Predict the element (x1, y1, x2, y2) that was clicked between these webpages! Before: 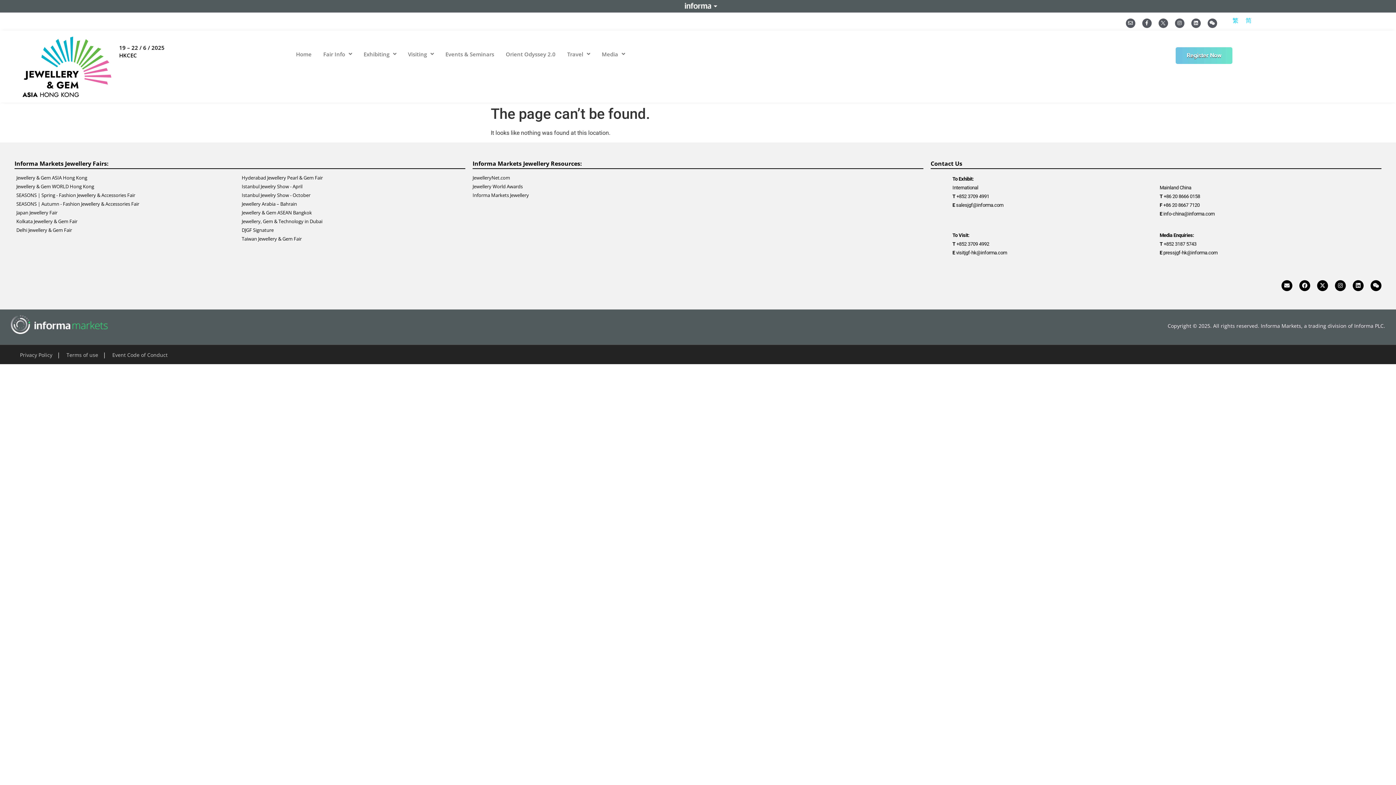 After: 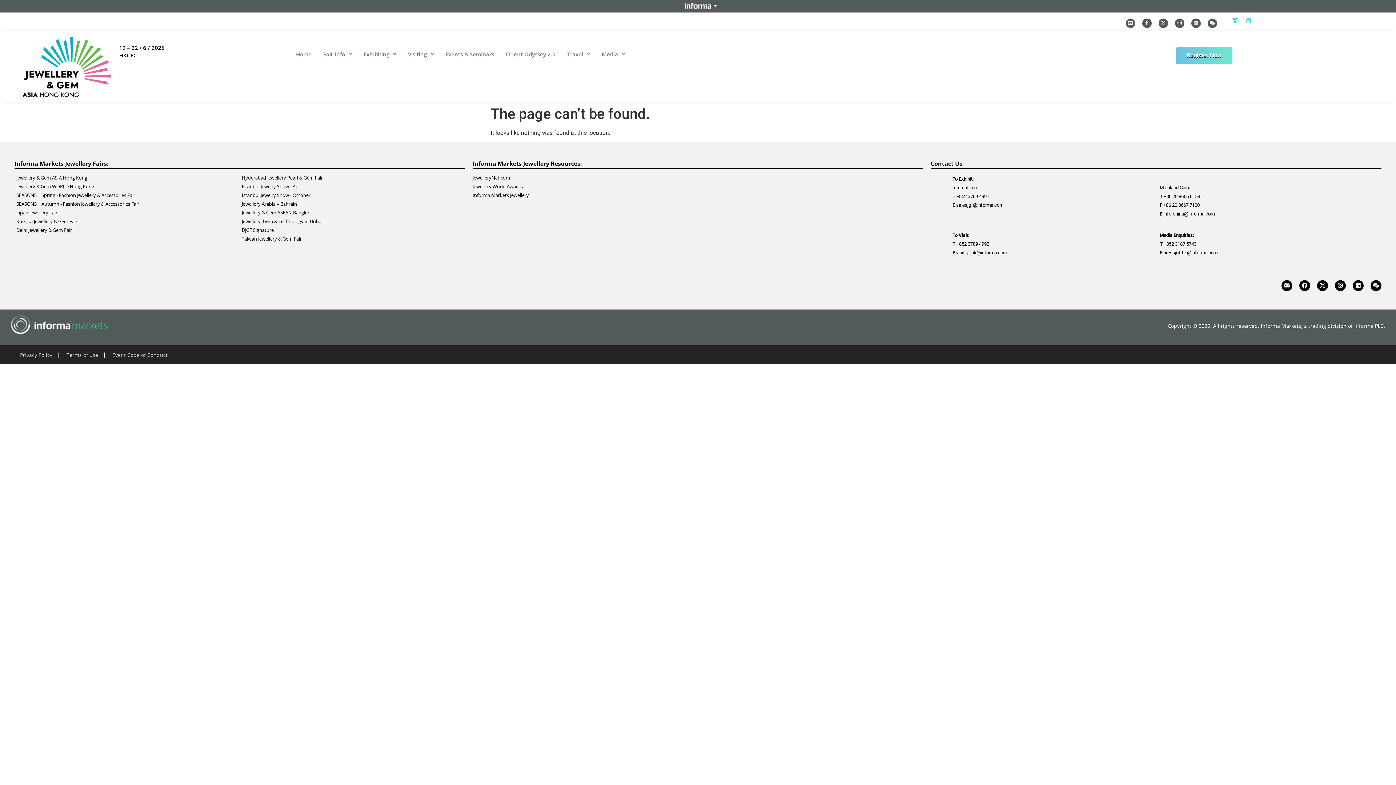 Action: bbox: (241, 200, 463, 207) label: Jewellery Arabia – Bahrain